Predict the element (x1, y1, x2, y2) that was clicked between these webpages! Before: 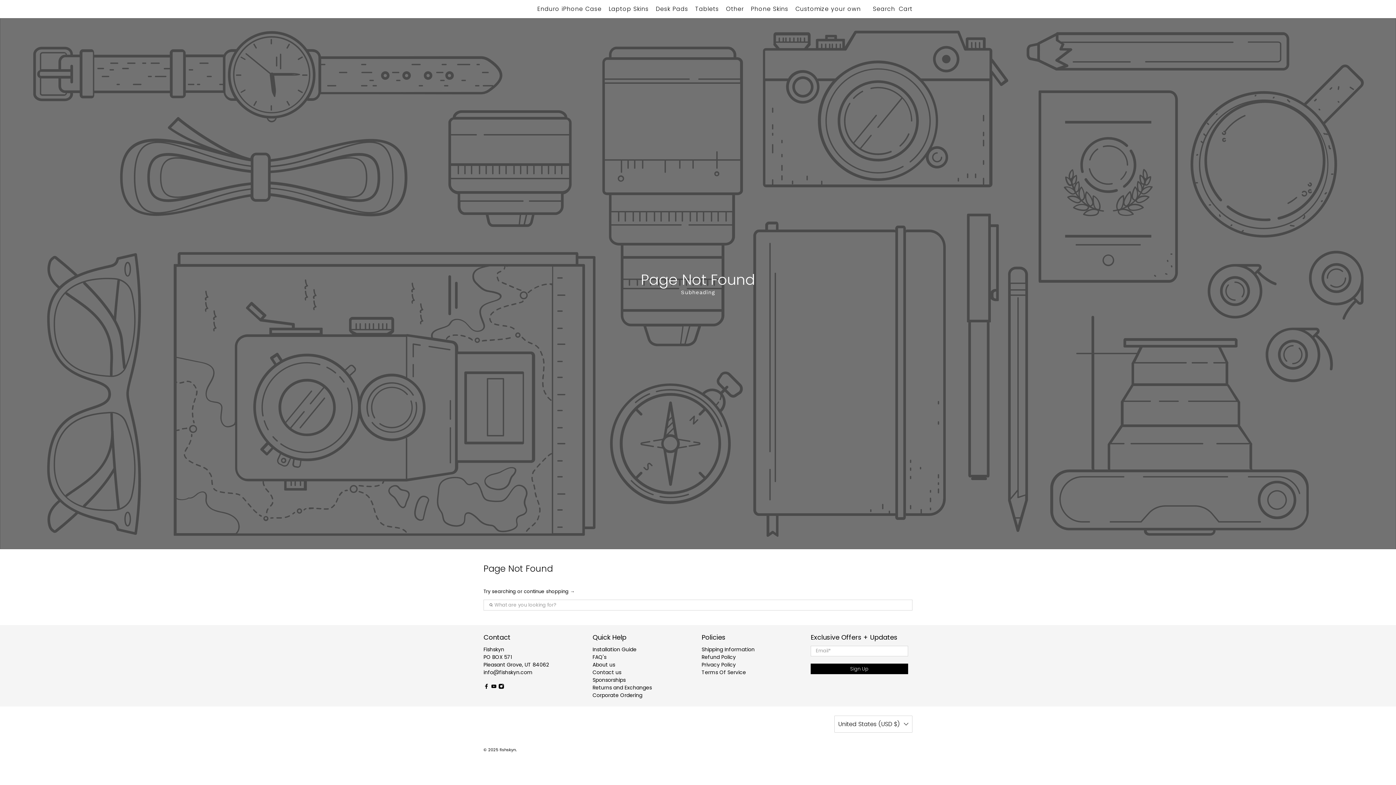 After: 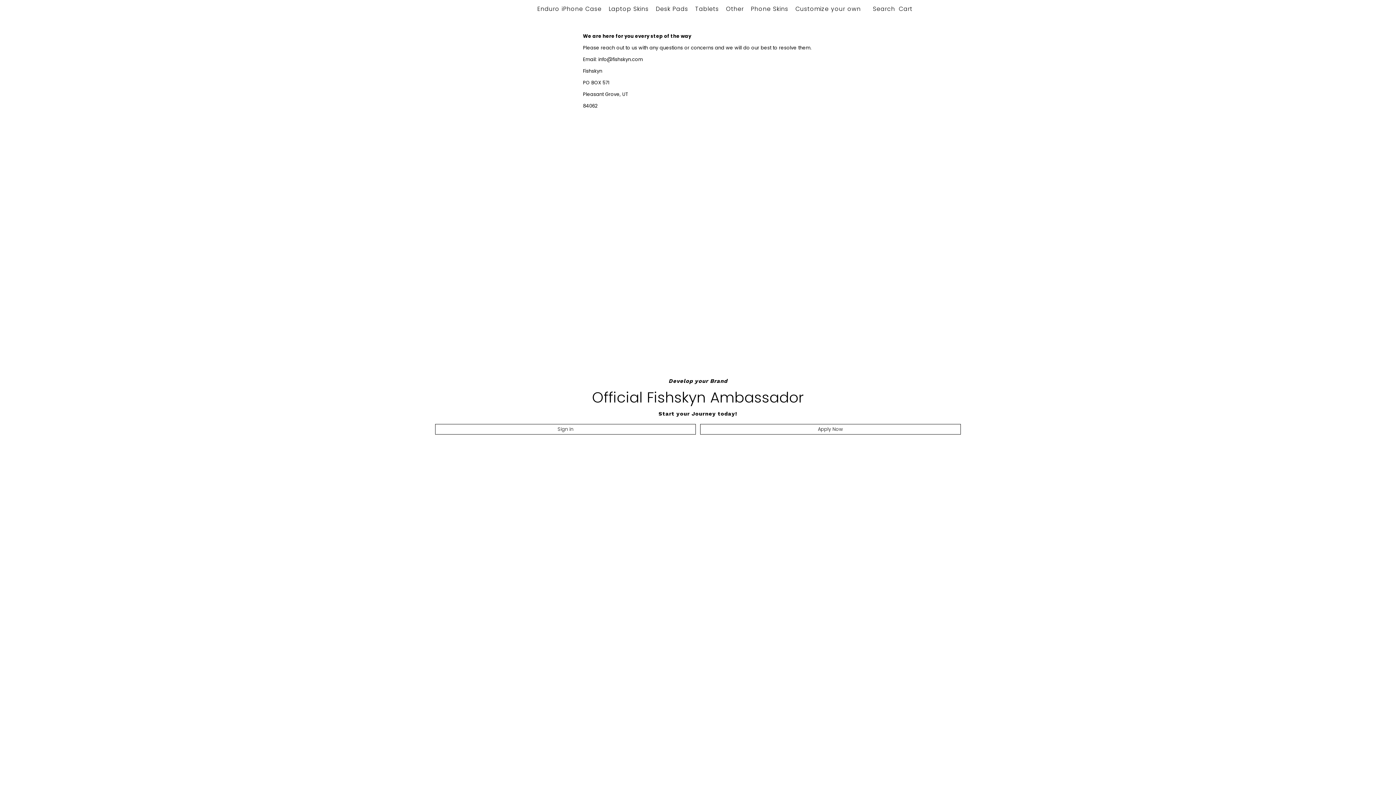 Action: label: Contact us bbox: (592, 668, 621, 676)